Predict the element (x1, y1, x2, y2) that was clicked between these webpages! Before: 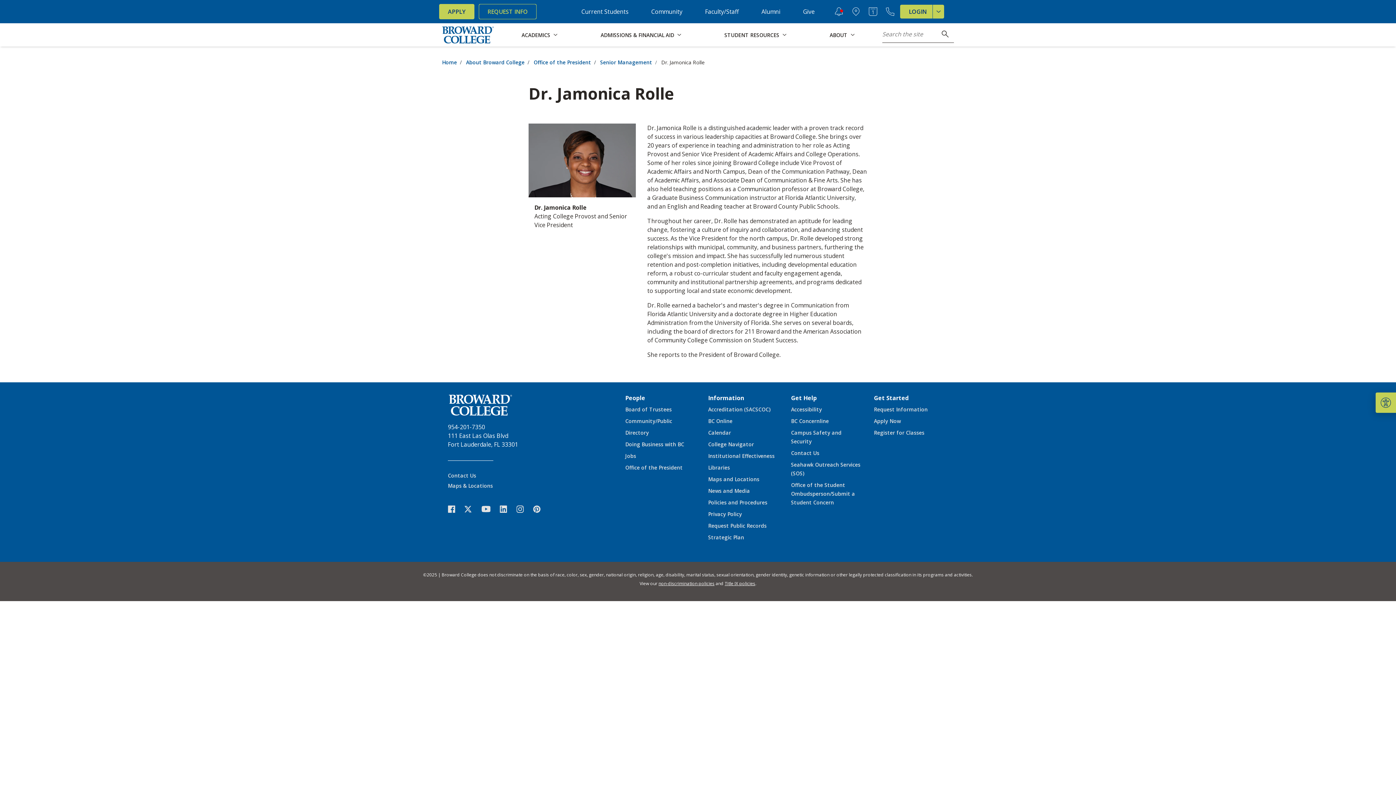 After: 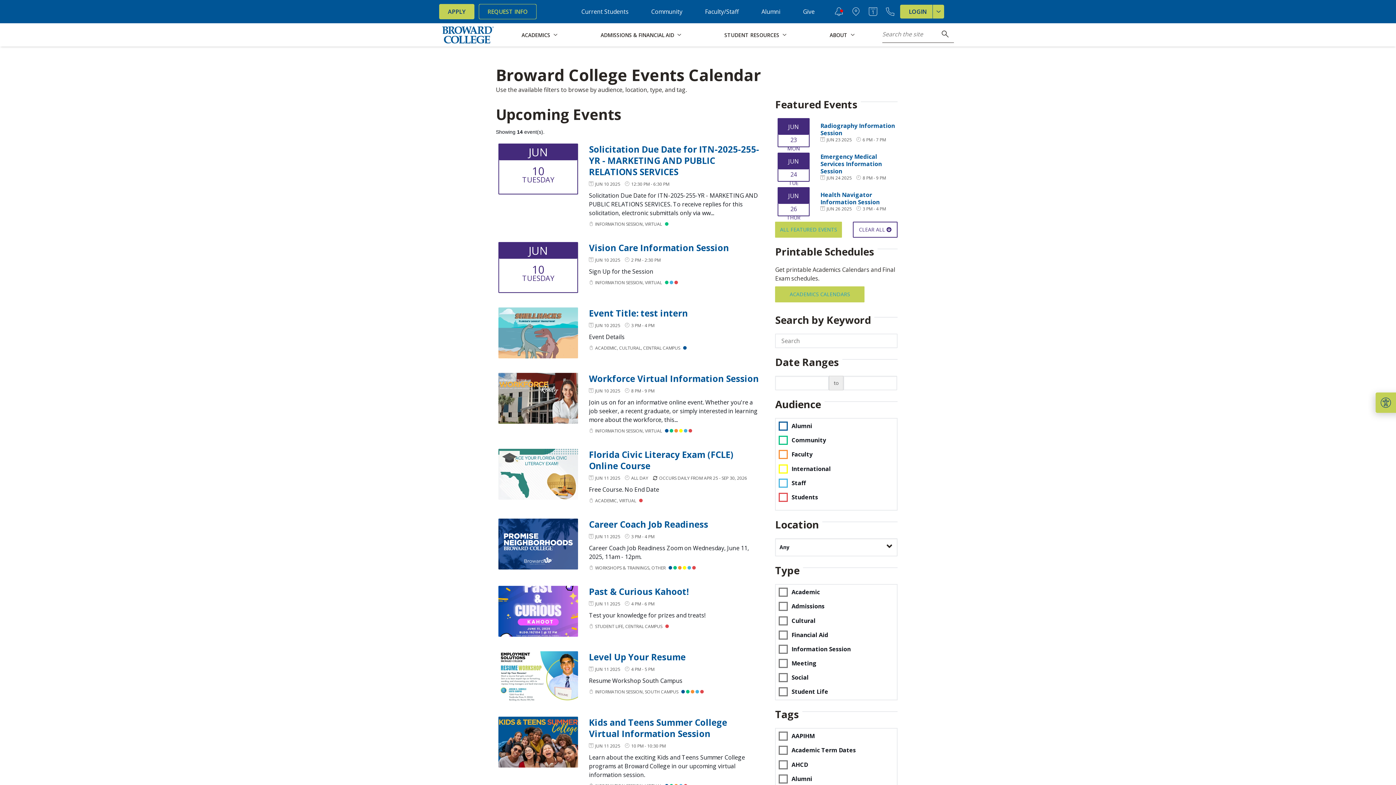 Action: bbox: (866, 4, 880, 18) label: Events Calendar